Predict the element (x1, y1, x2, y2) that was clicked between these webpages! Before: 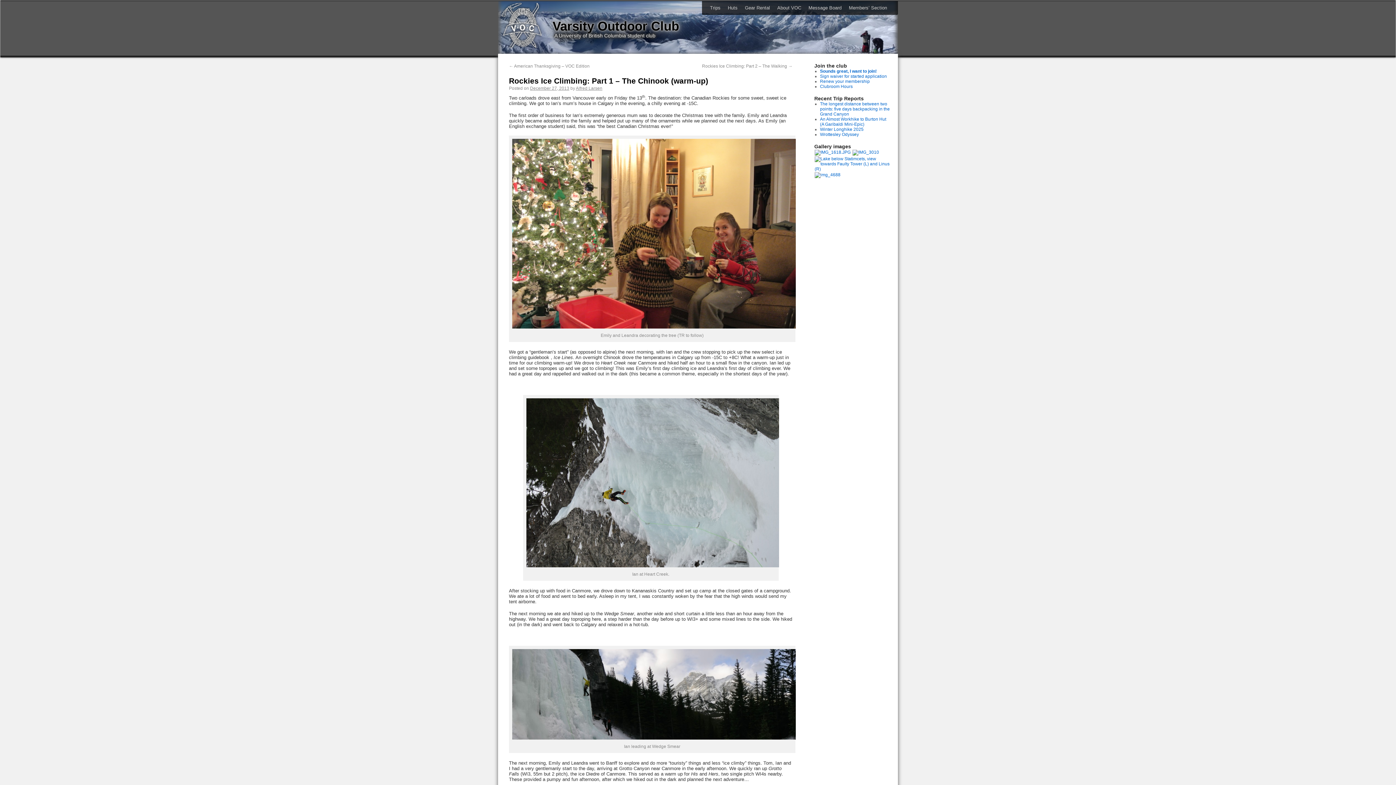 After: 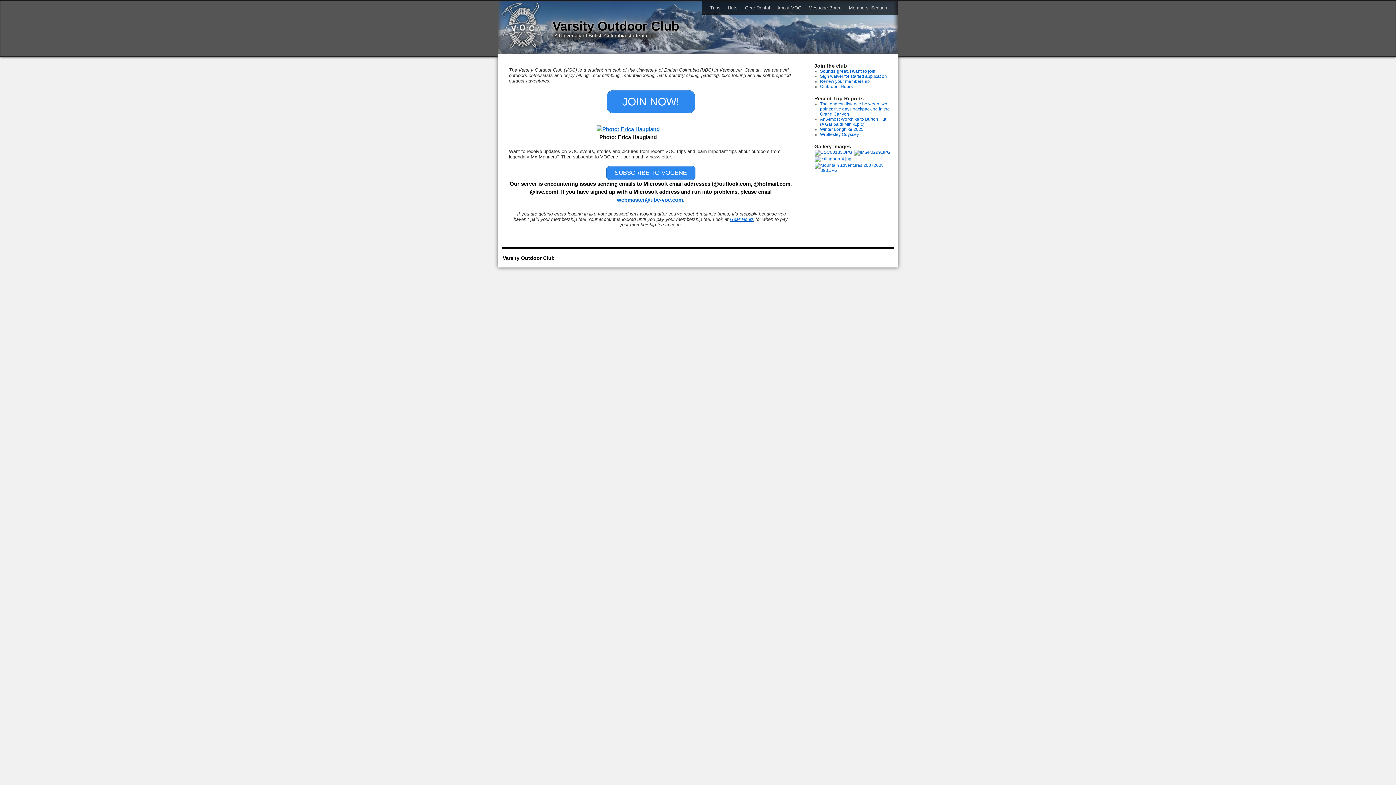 Action: bbox: (498, 44, 541, 49)